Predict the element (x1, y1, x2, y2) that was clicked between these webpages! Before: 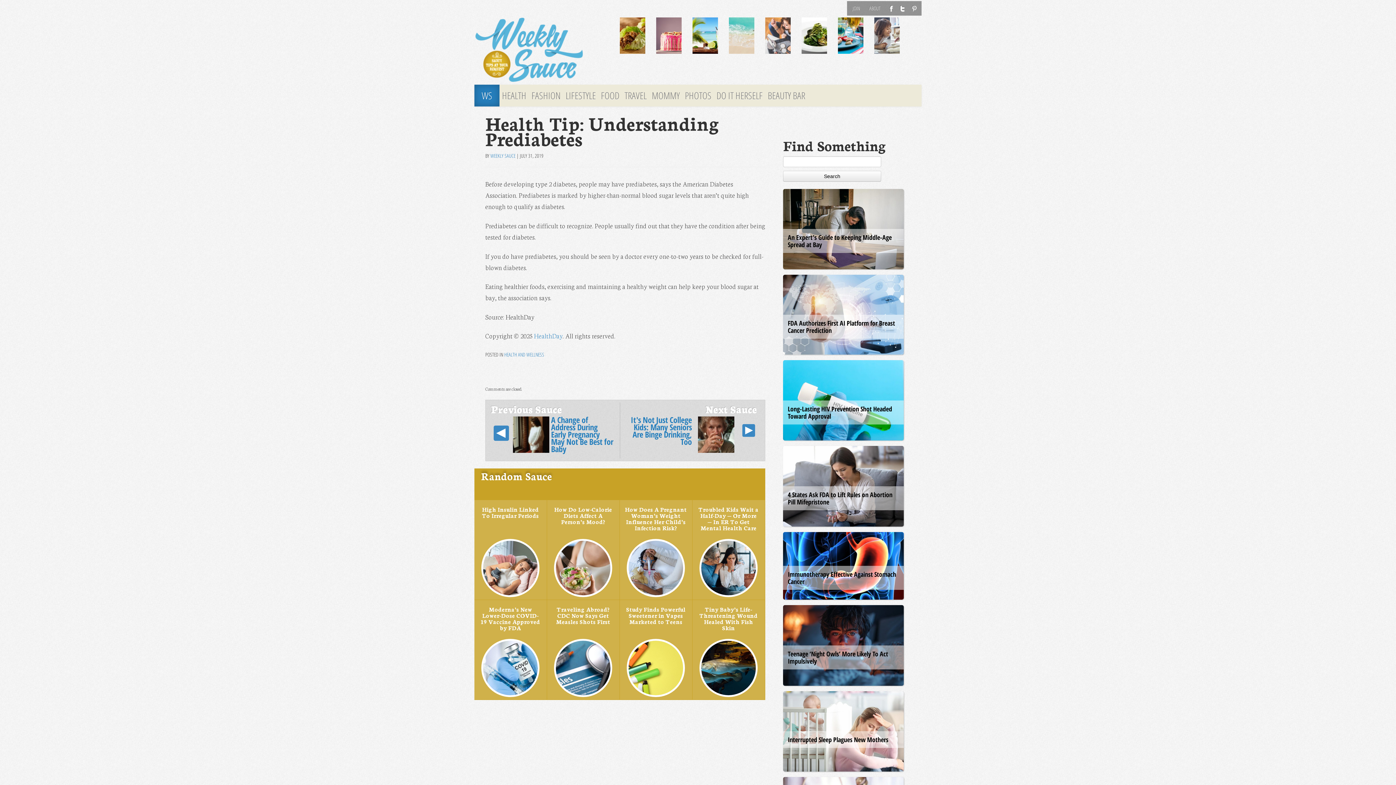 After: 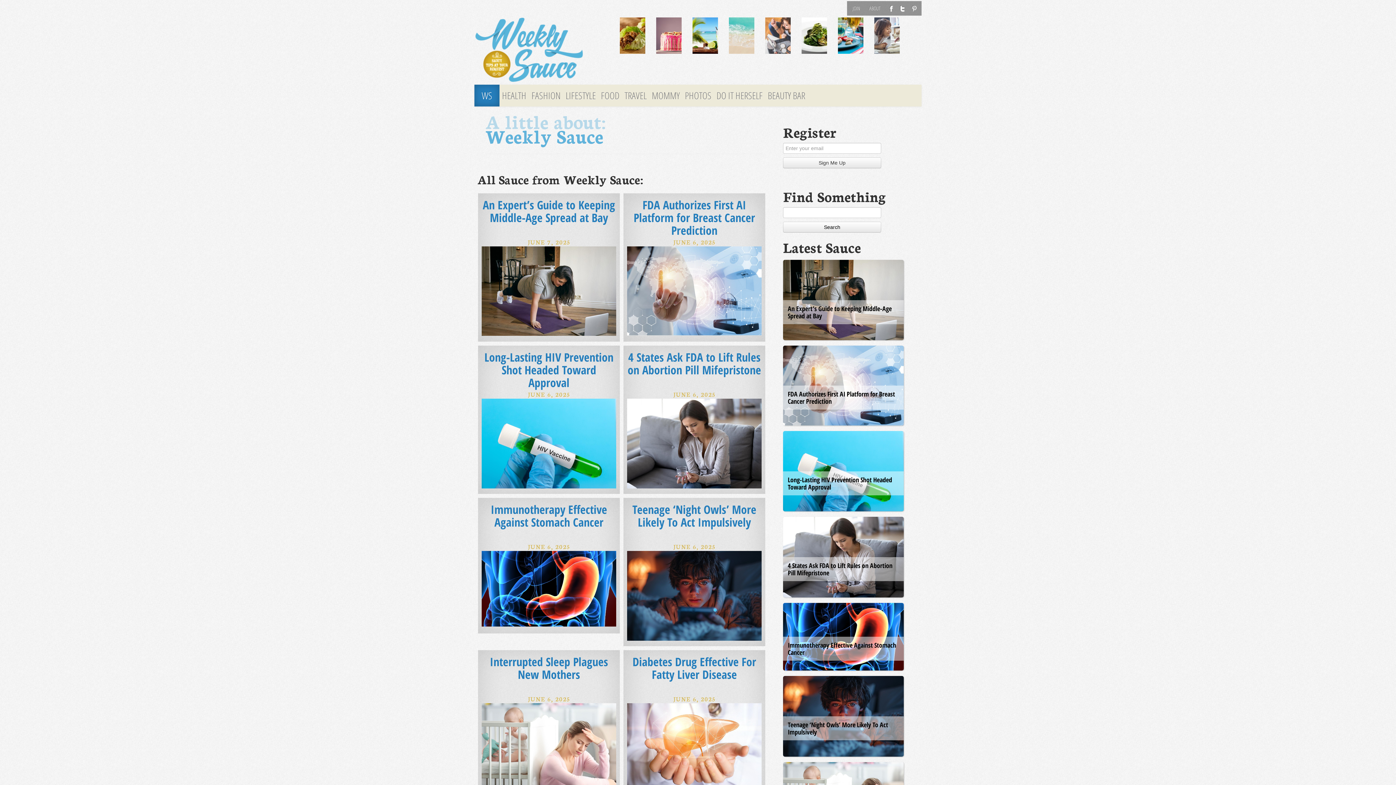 Action: label: WEEKLY SAUCE bbox: (490, 152, 515, 159)